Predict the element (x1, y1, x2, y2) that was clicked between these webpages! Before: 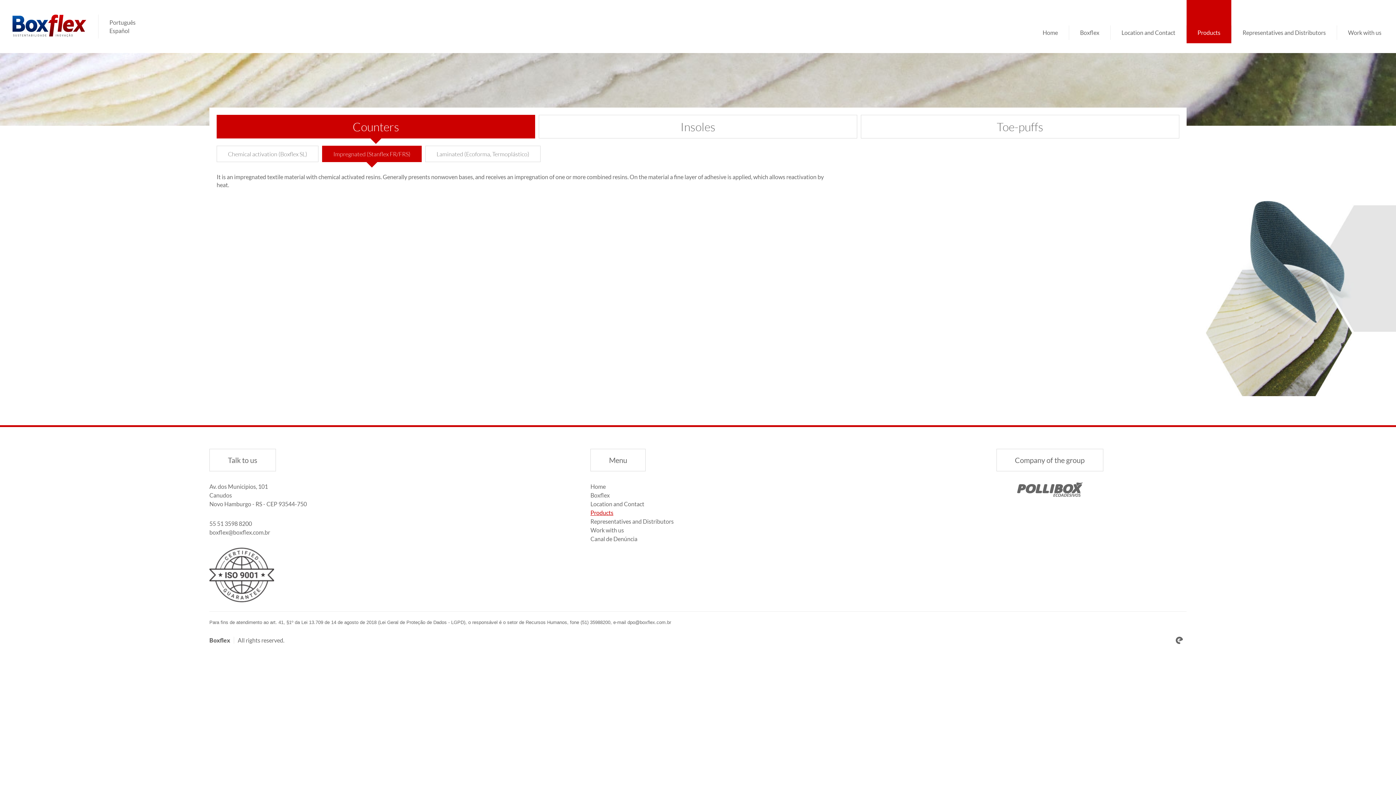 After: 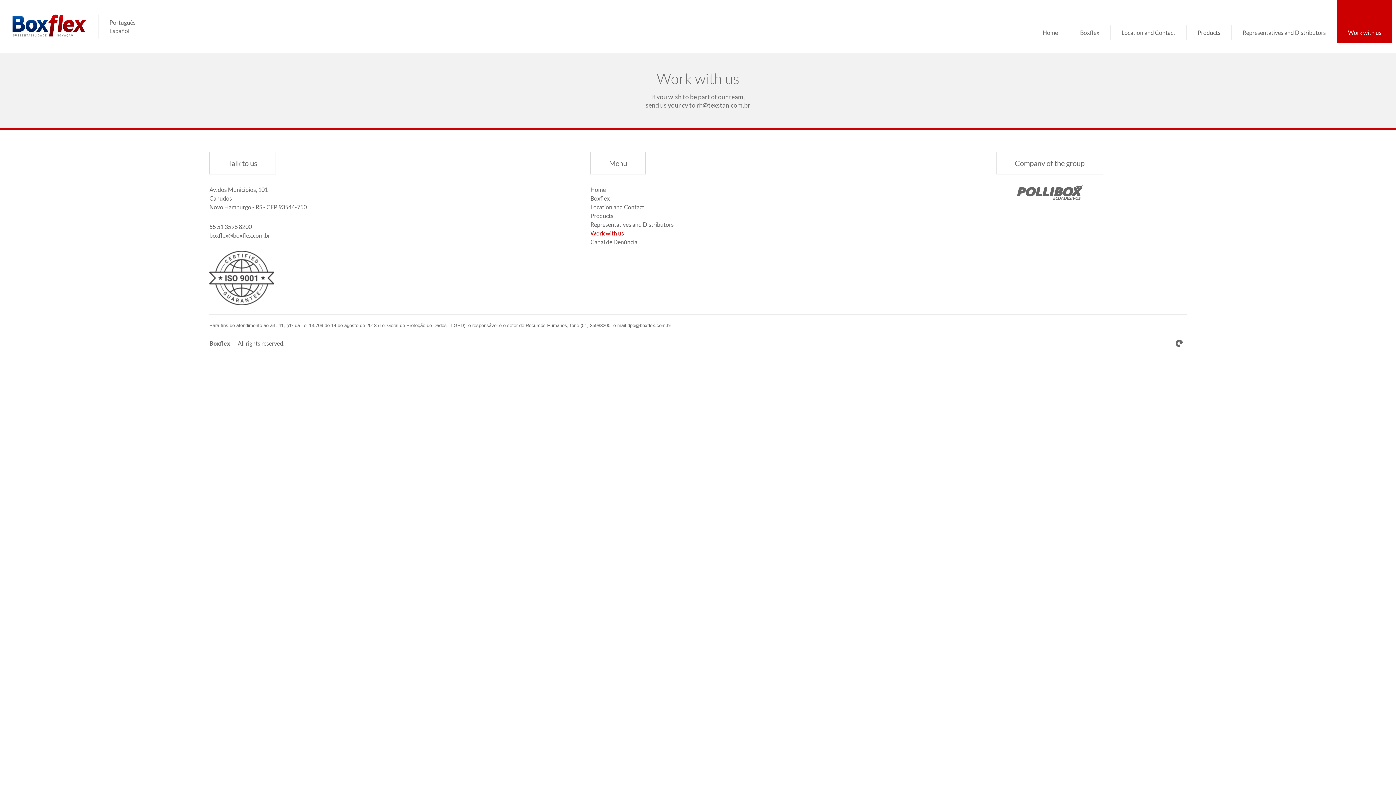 Action: label: Work with us bbox: (1337, 0, 1392, 43)